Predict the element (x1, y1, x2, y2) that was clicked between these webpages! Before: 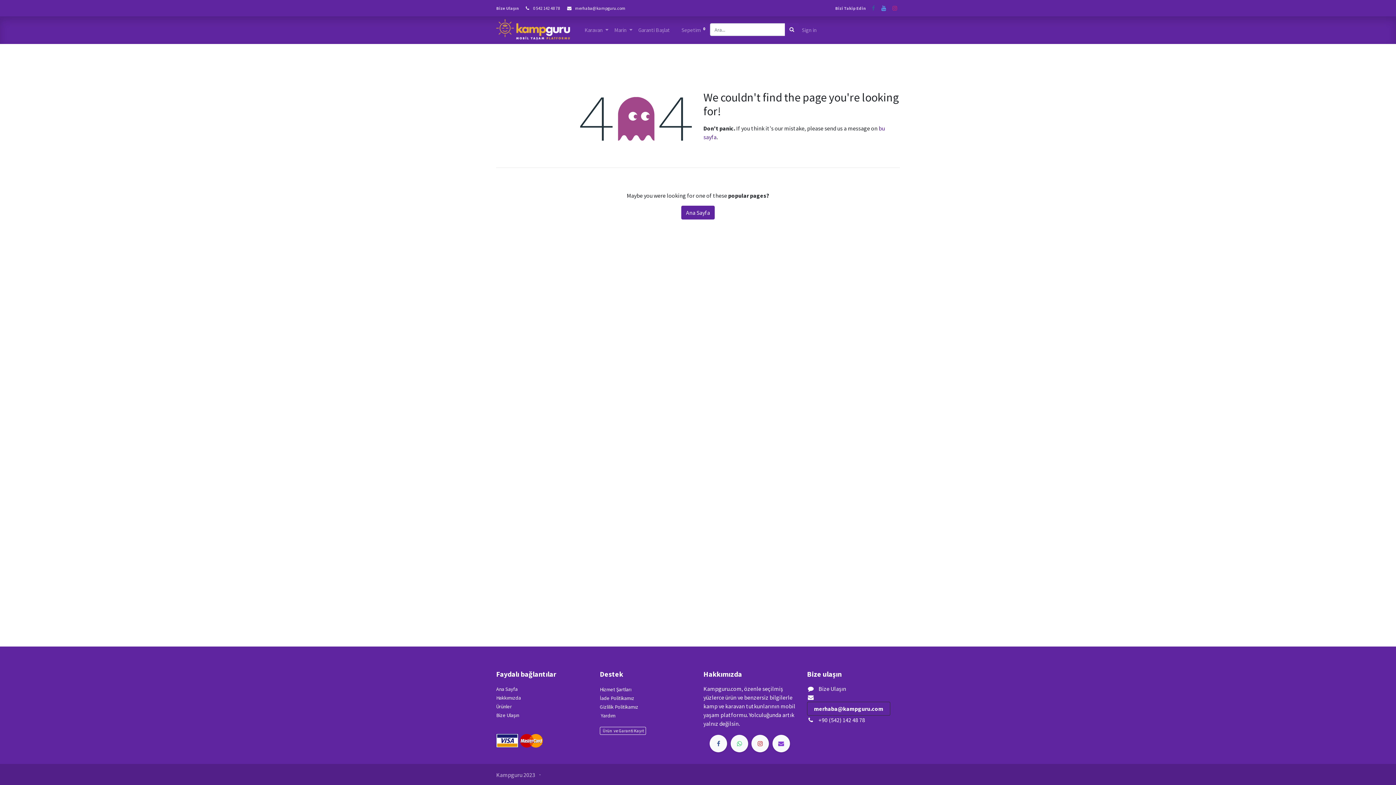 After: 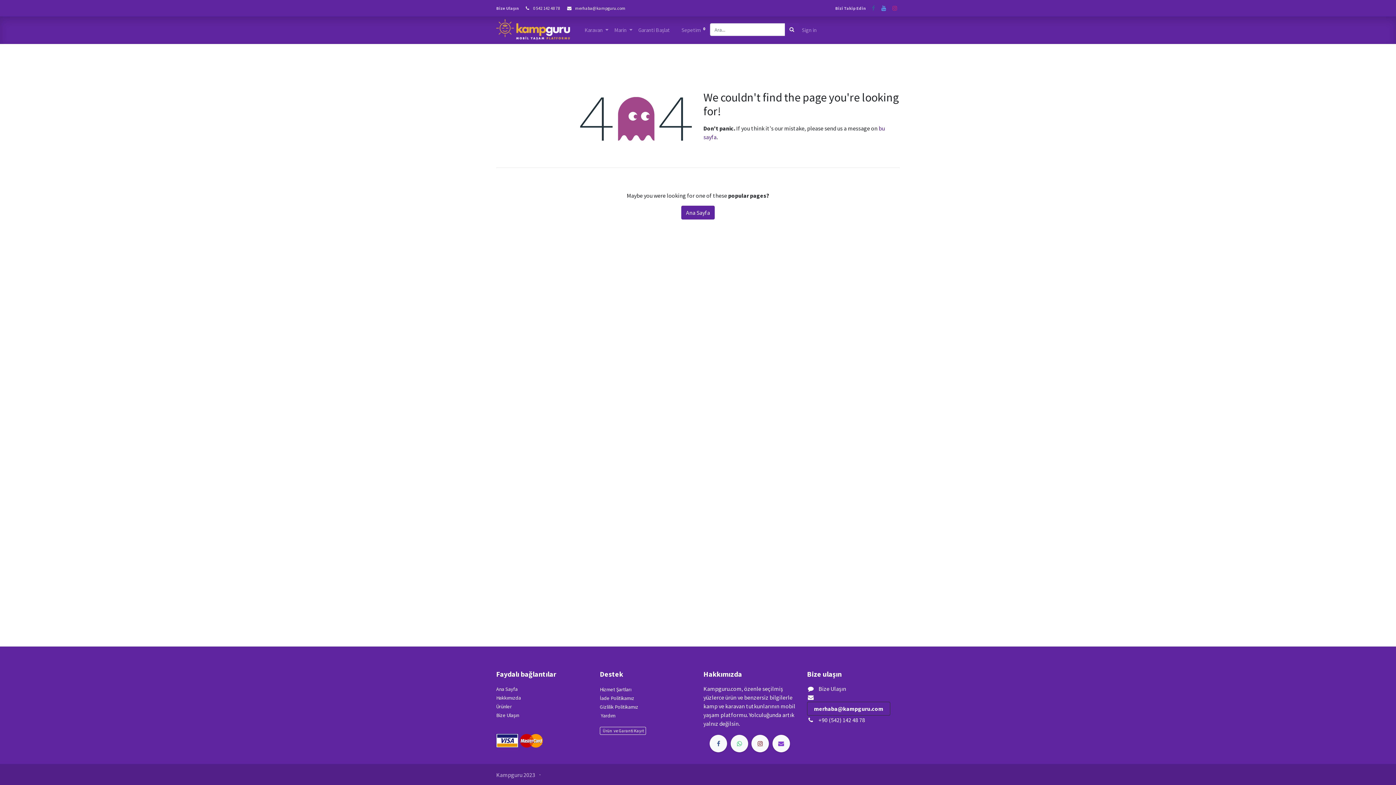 Action: bbox: (751, 735, 769, 752)